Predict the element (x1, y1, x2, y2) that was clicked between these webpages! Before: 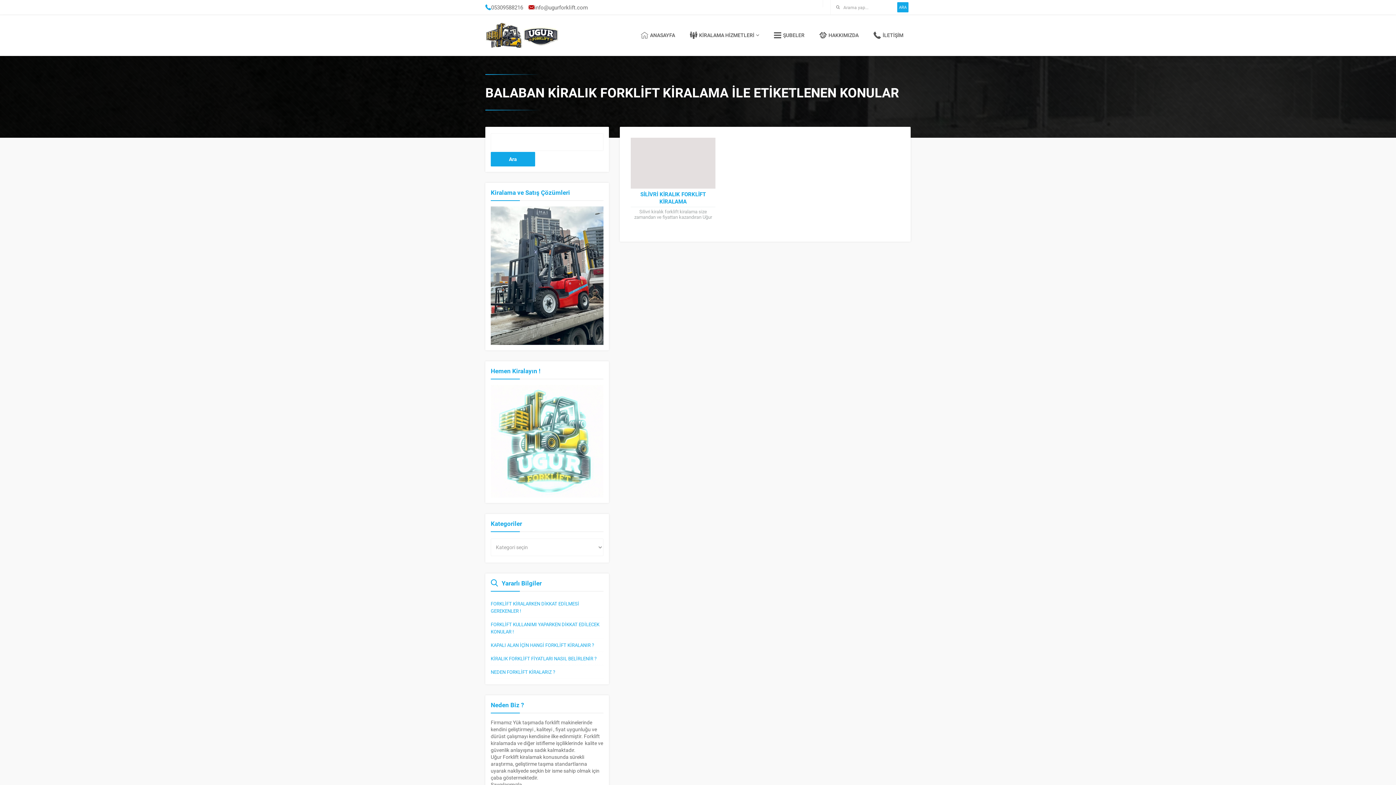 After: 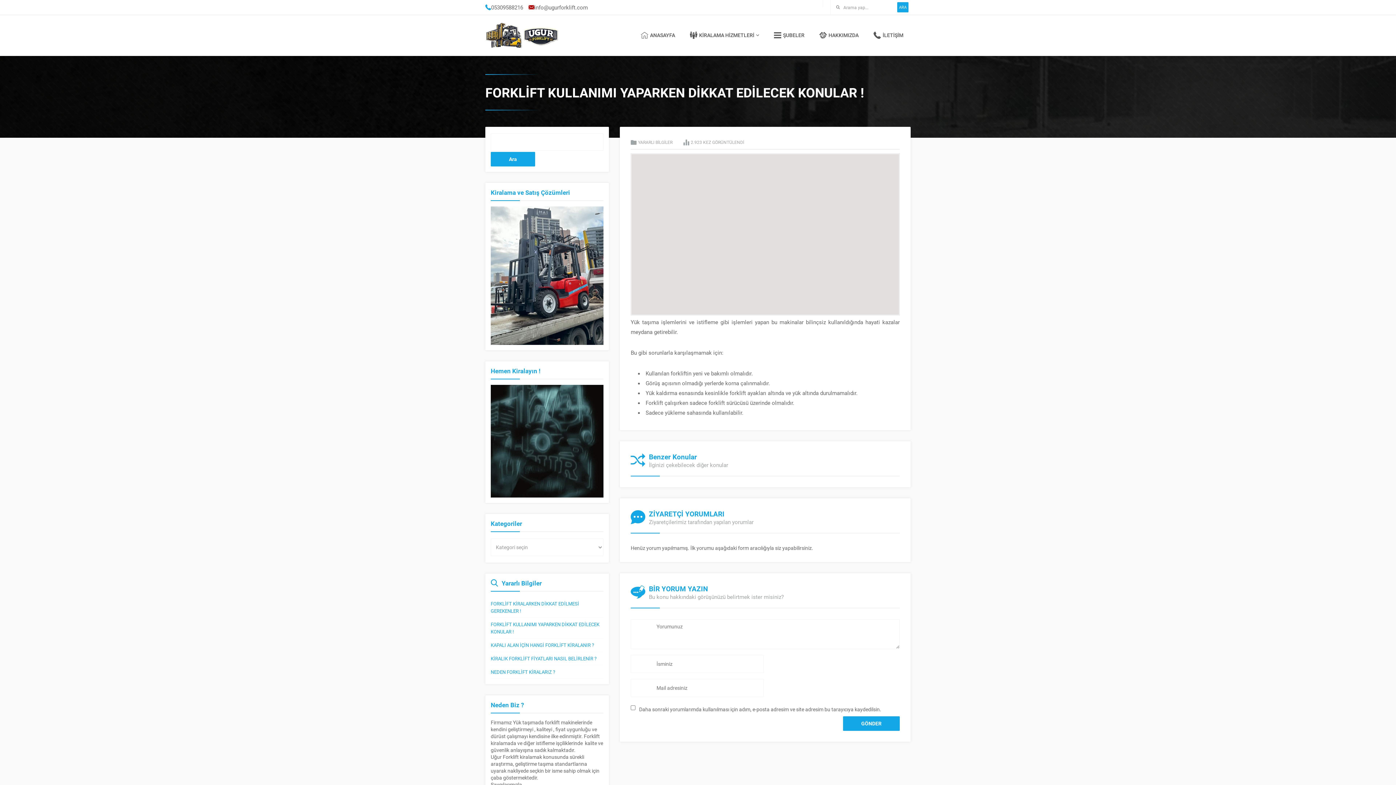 Action: bbox: (490, 618, 603, 638) label: FORKLİFT KULLANIMI YAPARKEN DİKKAT EDİLECEK KONULAR !